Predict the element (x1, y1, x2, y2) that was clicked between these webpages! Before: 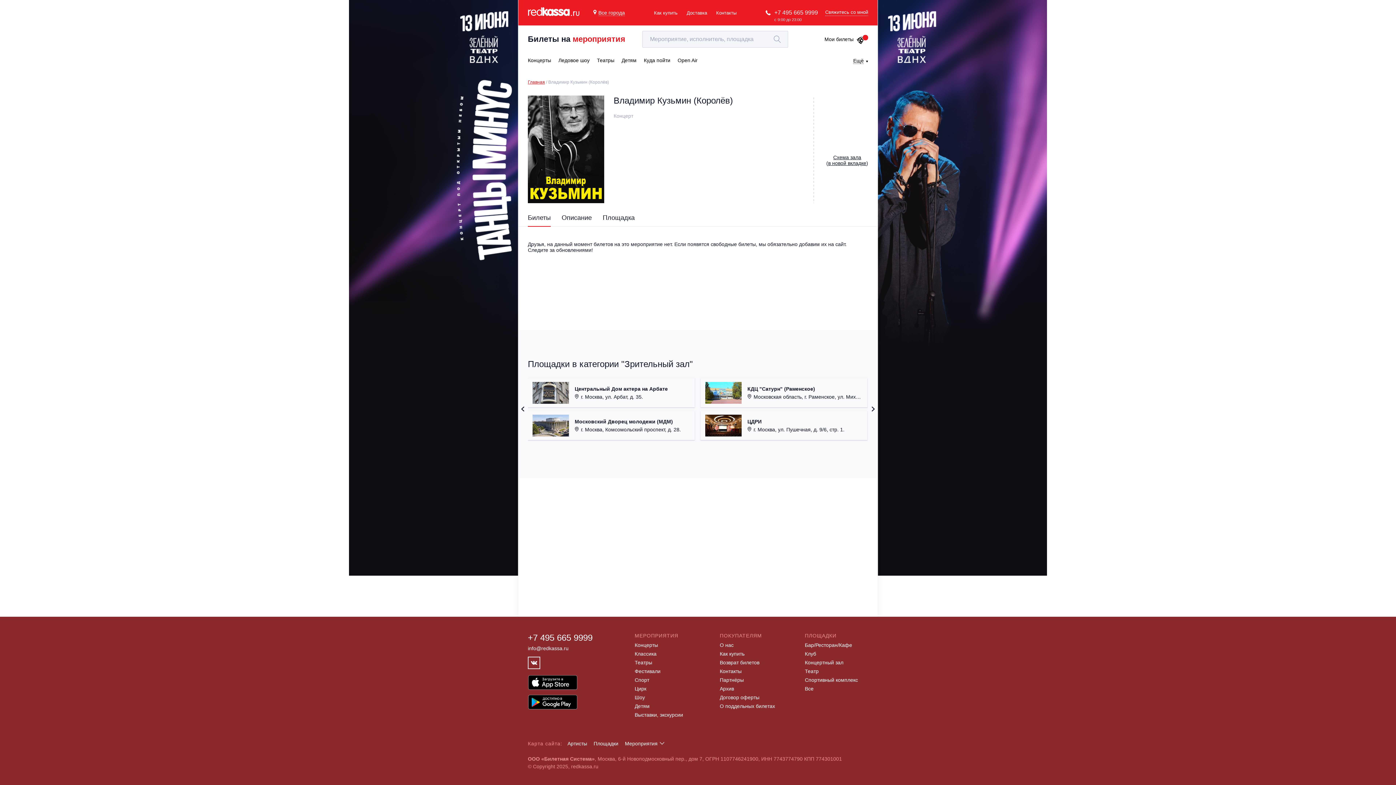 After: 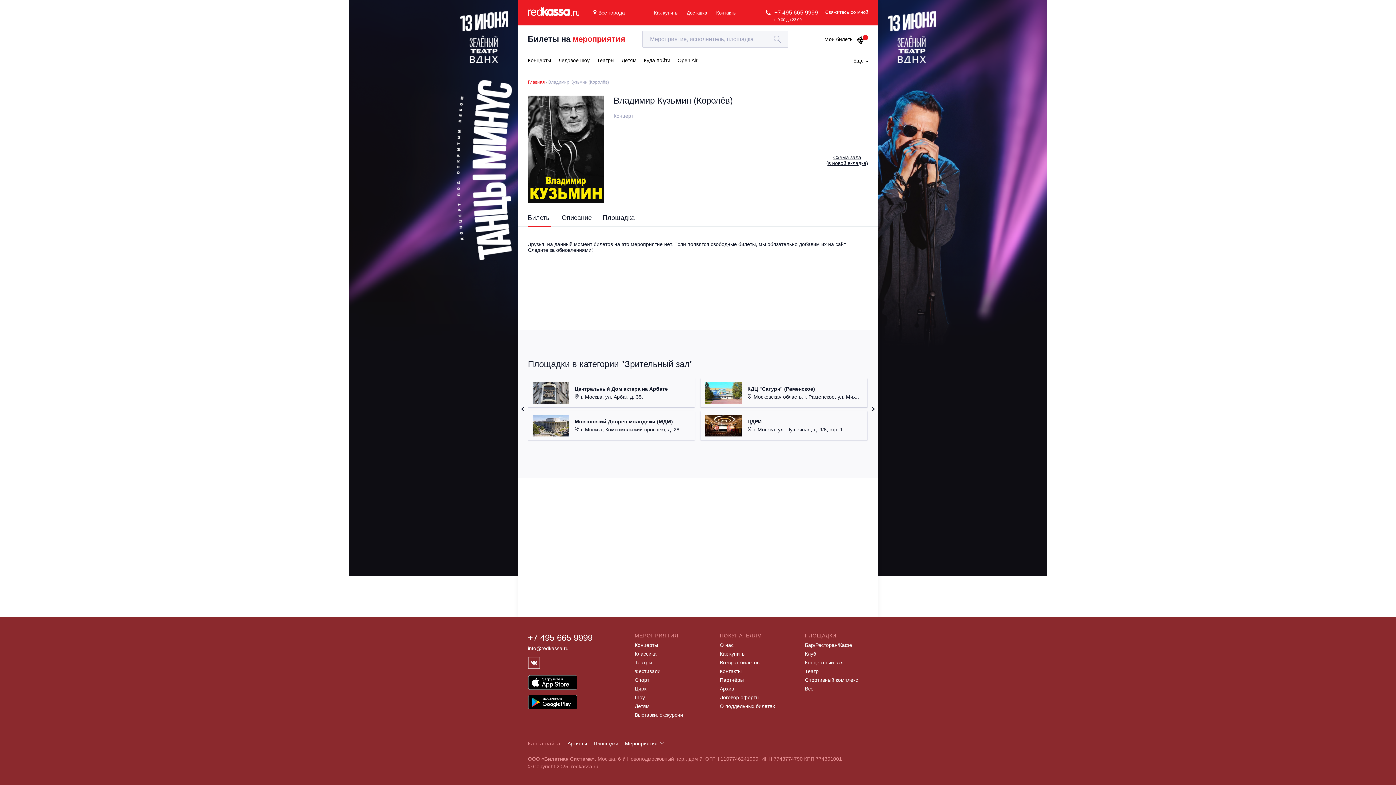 Action: bbox: (528, 633, 592, 642) label: +7 495 665 9999